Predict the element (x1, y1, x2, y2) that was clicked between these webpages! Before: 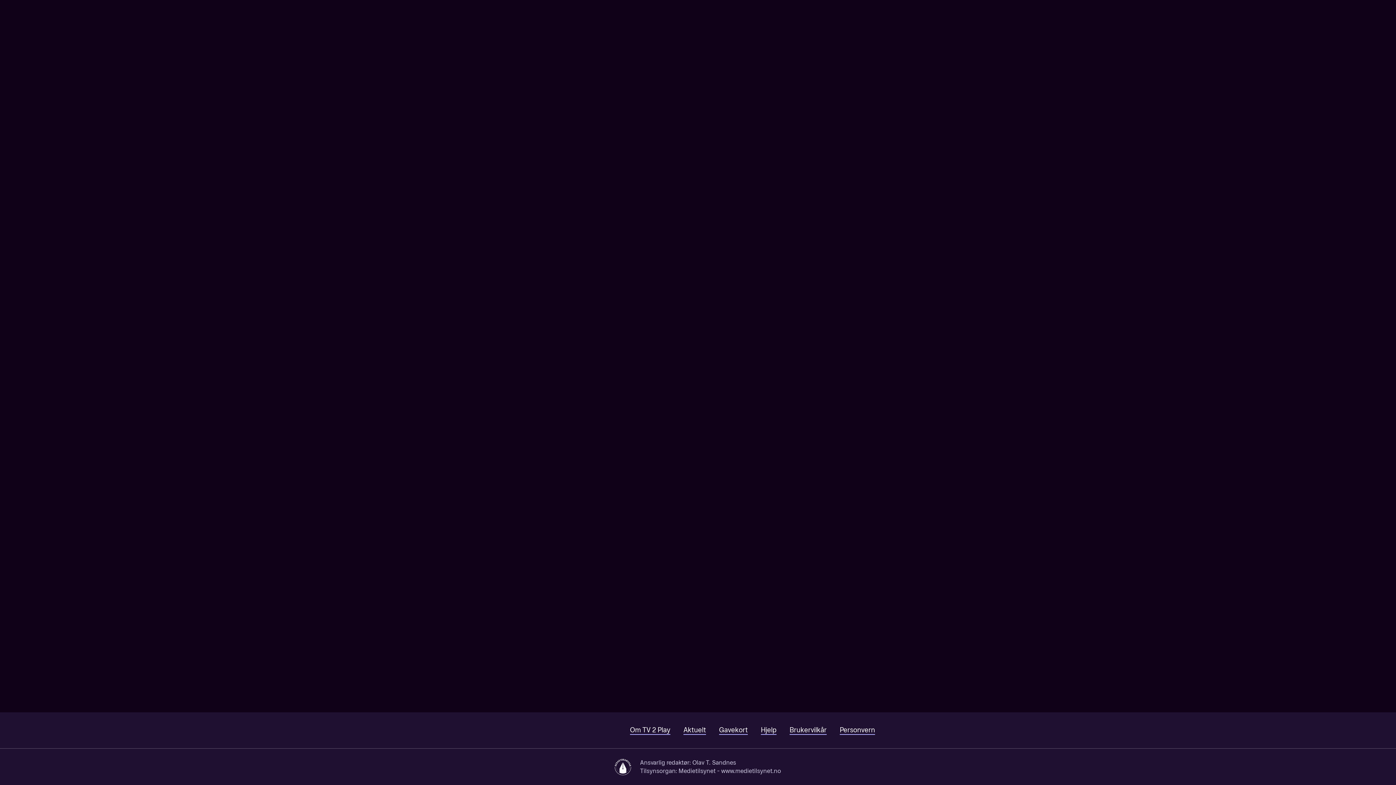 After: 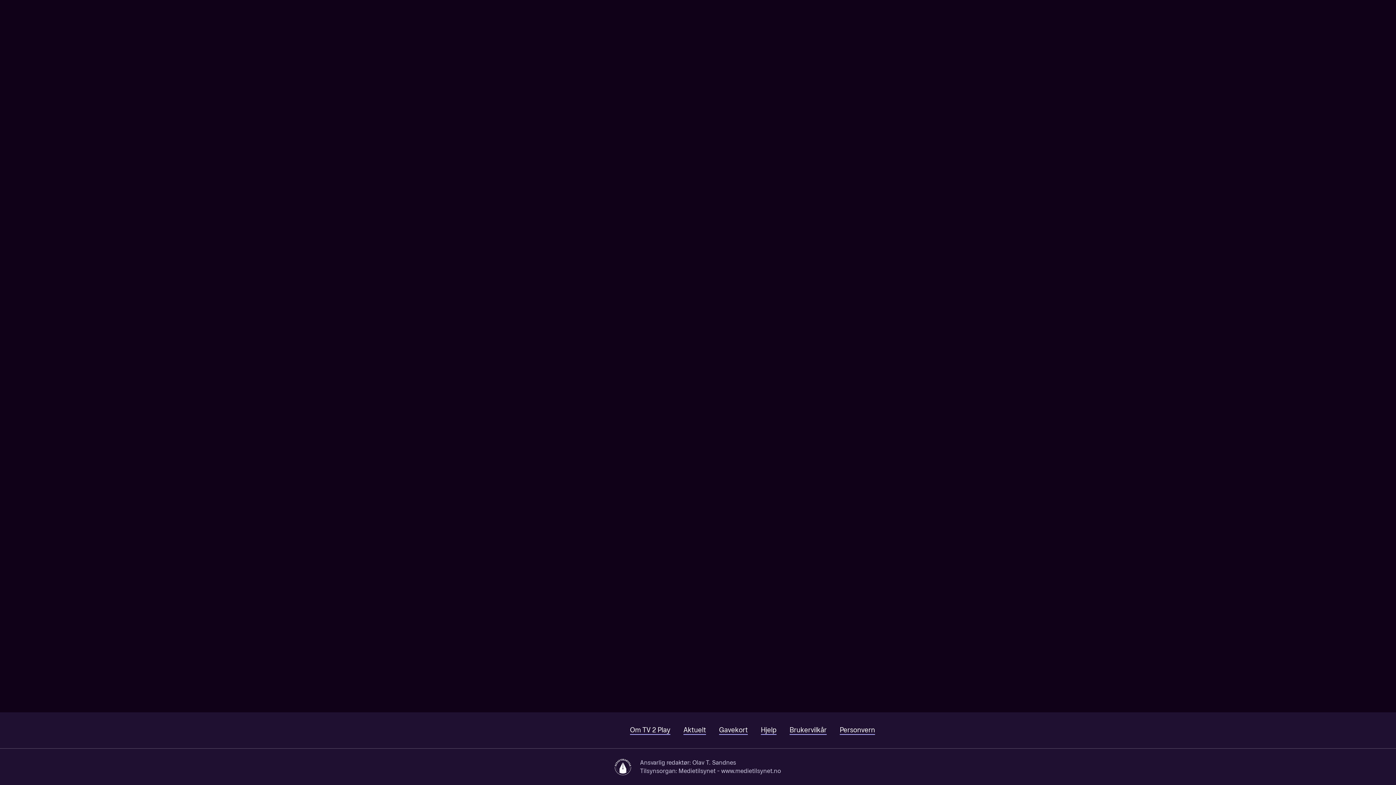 Action: bbox: (630, 726, 670, 735) label: Om TV 2 Play